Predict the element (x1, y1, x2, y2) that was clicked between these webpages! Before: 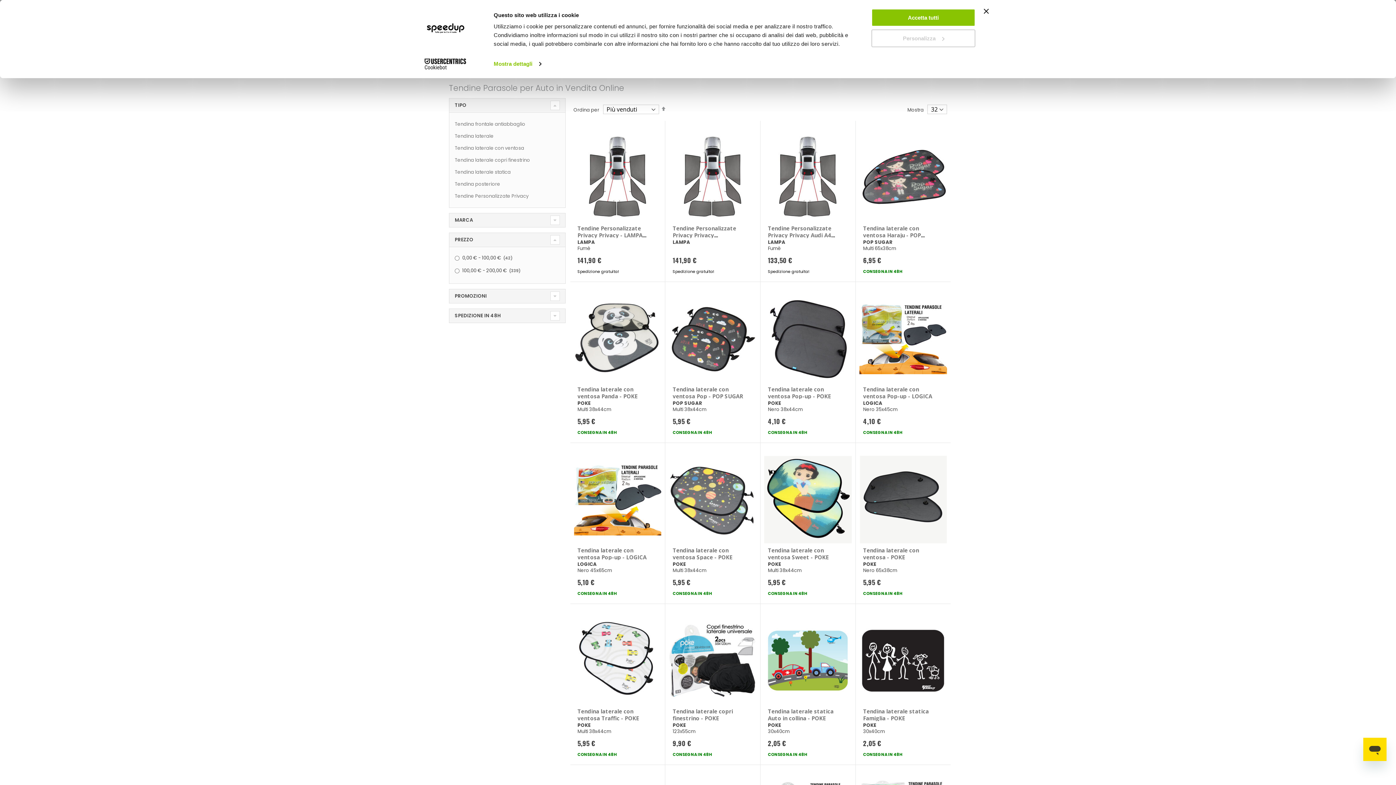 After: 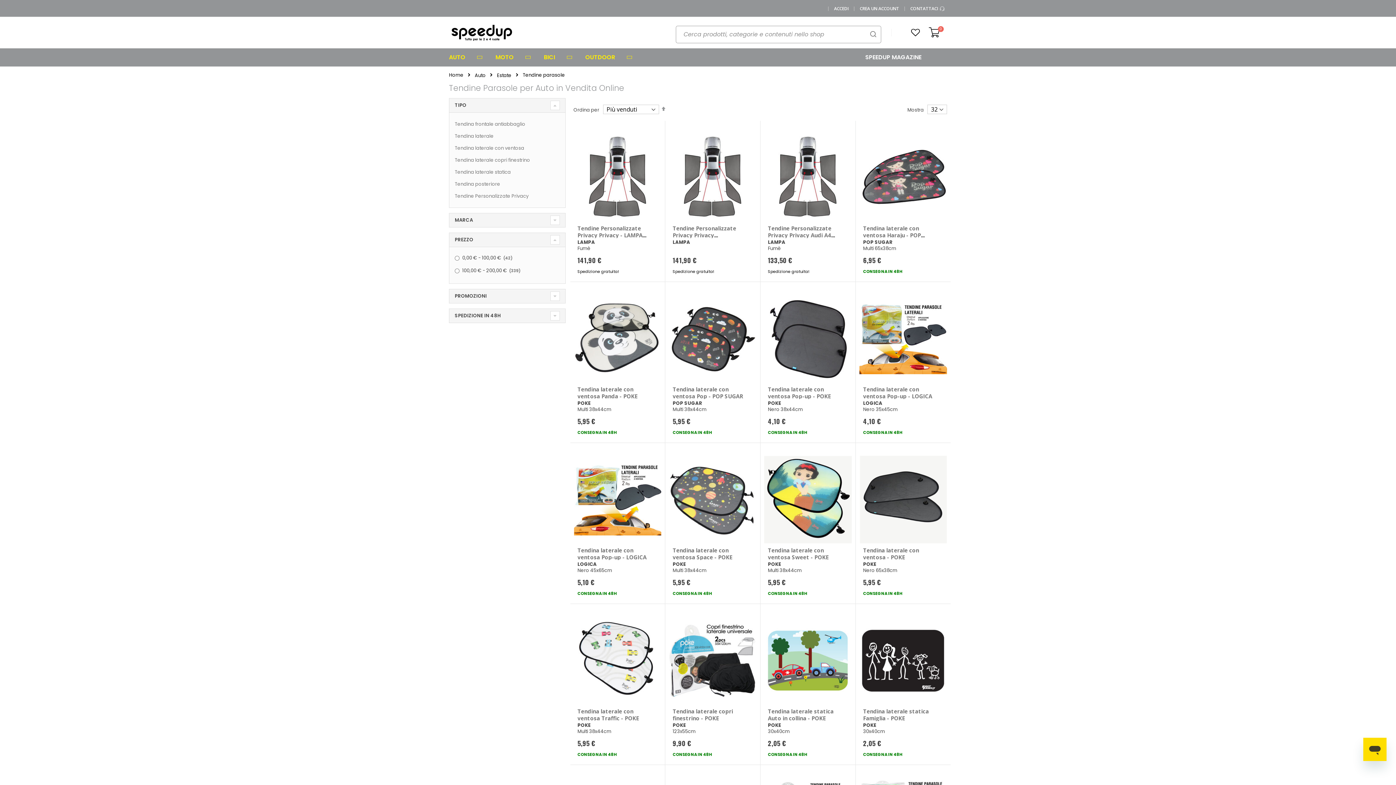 Action: label: Accetta tutti bbox: (871, 8, 975, 26)